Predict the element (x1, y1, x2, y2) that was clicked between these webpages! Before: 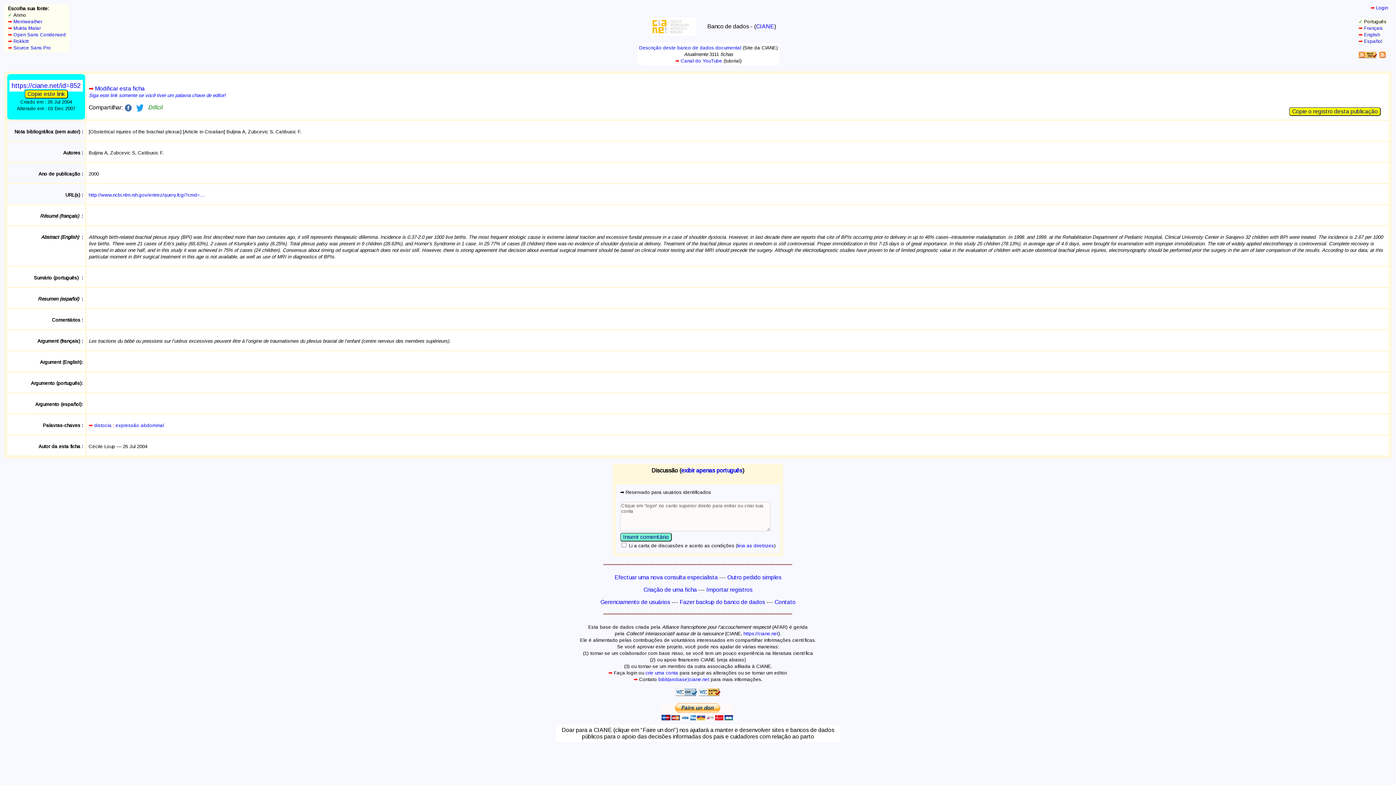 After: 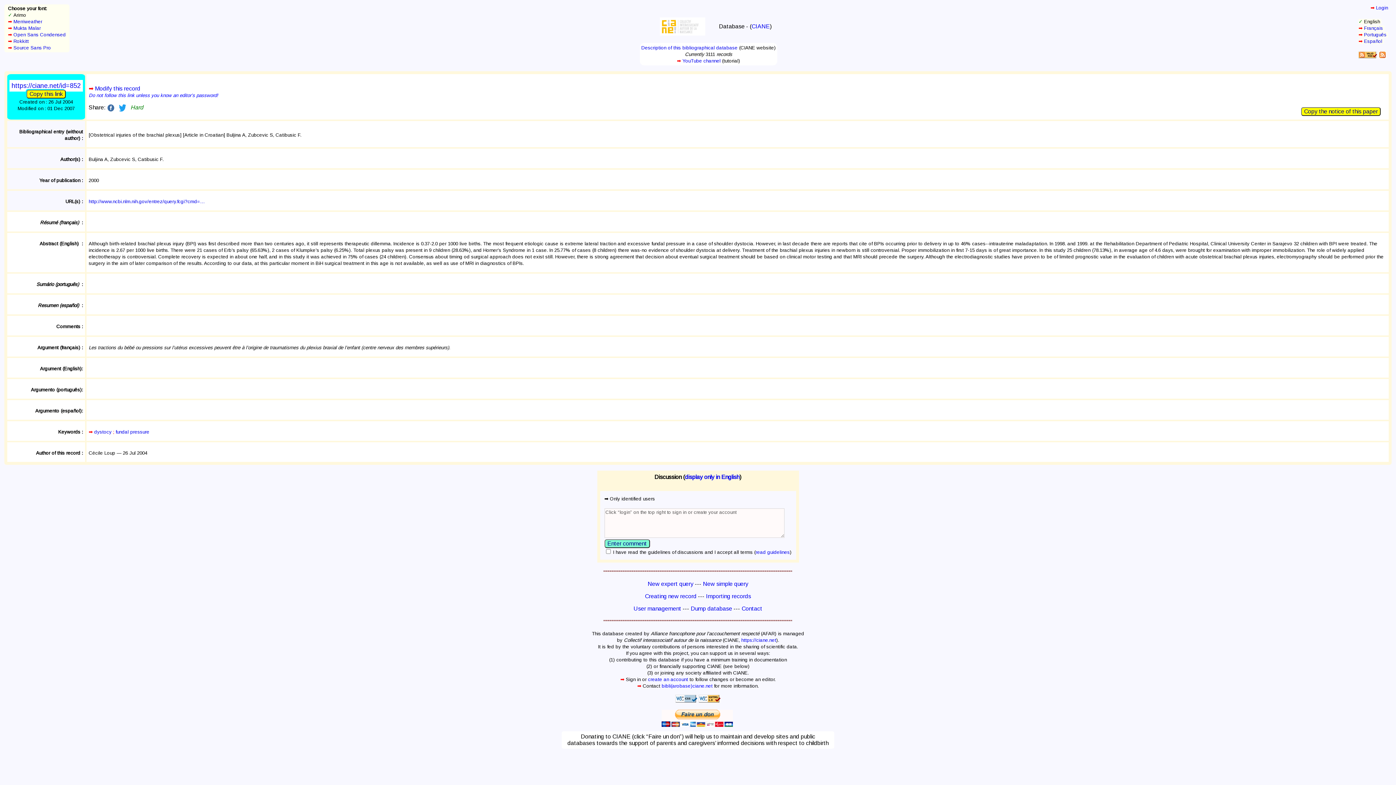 Action: bbox: (1364, 32, 1380, 37) label: English